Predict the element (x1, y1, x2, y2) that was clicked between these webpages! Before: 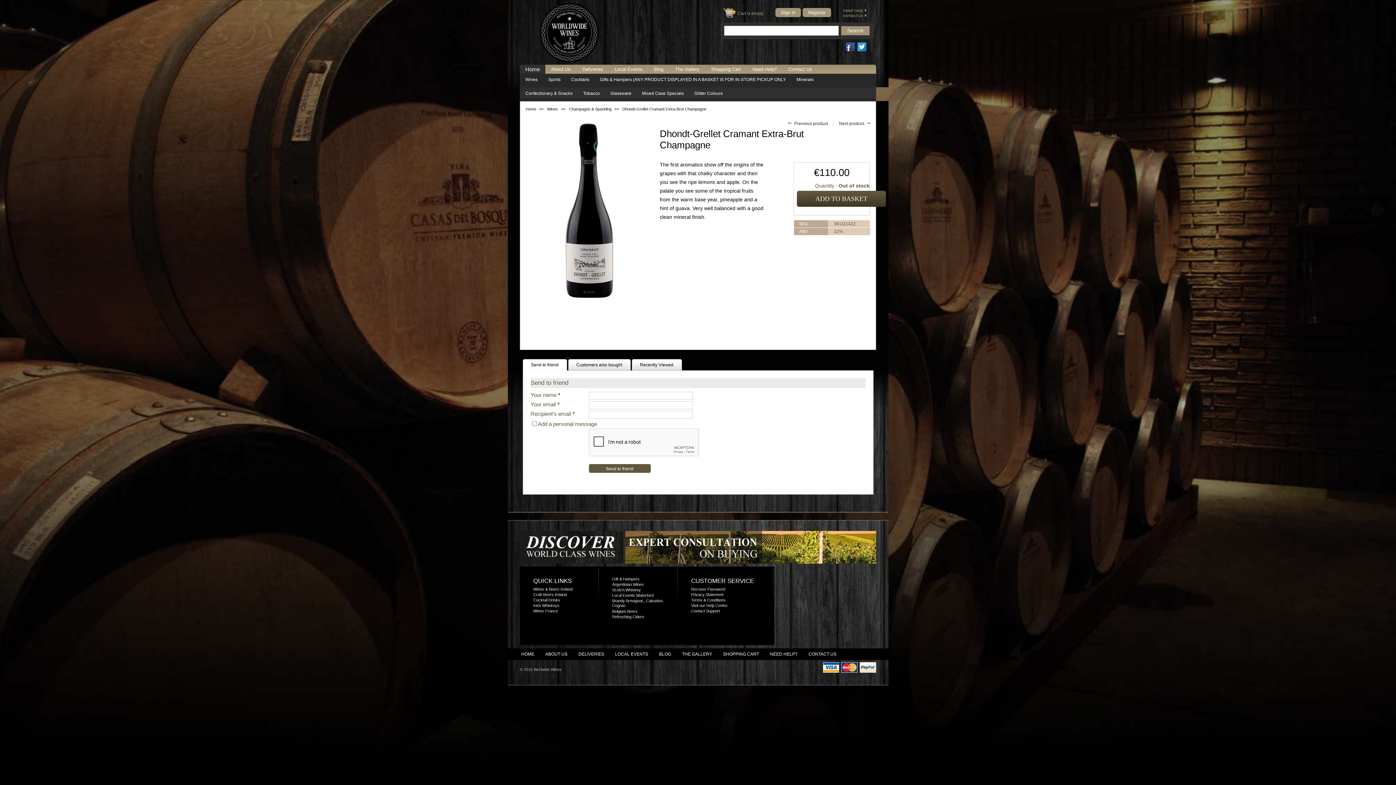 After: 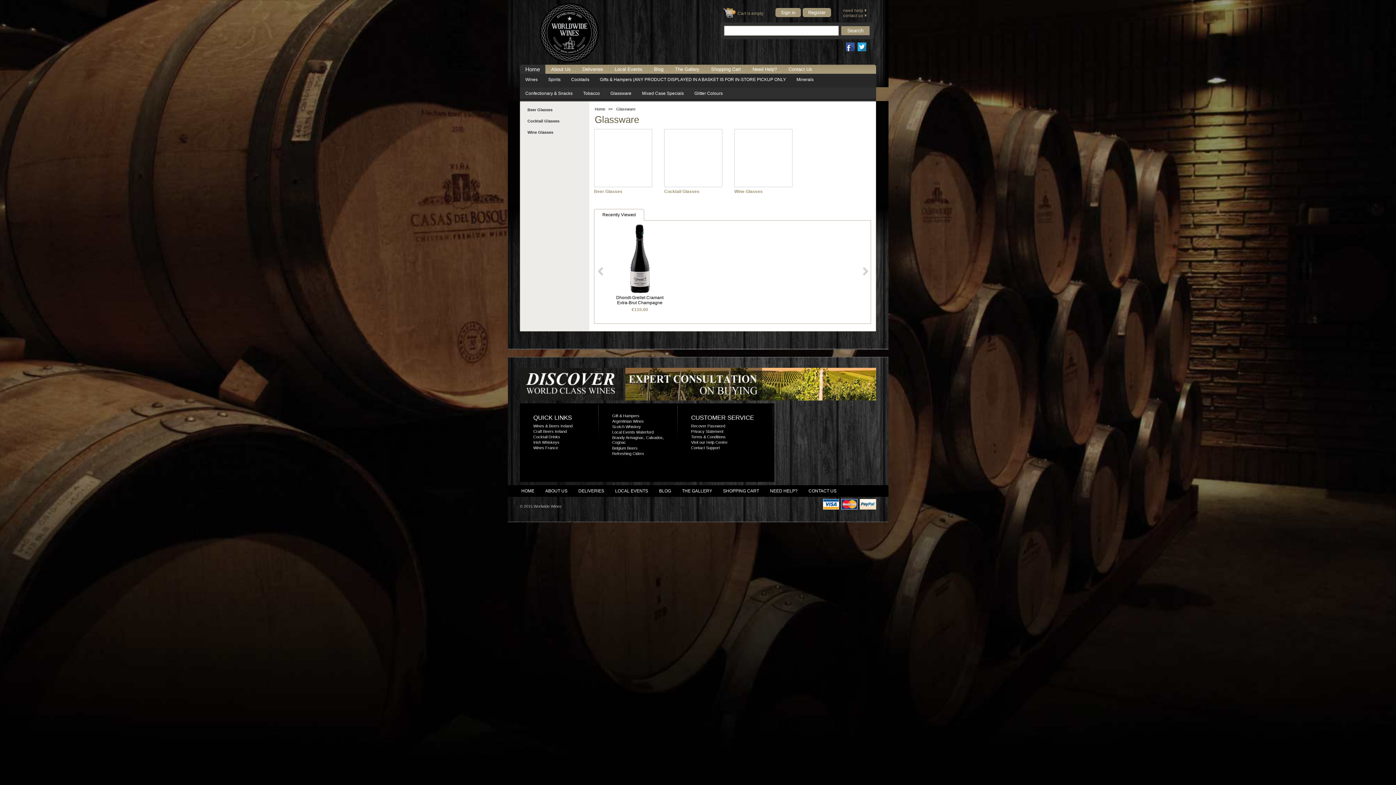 Action: label: Glassware bbox: (605, 87, 636, 99)